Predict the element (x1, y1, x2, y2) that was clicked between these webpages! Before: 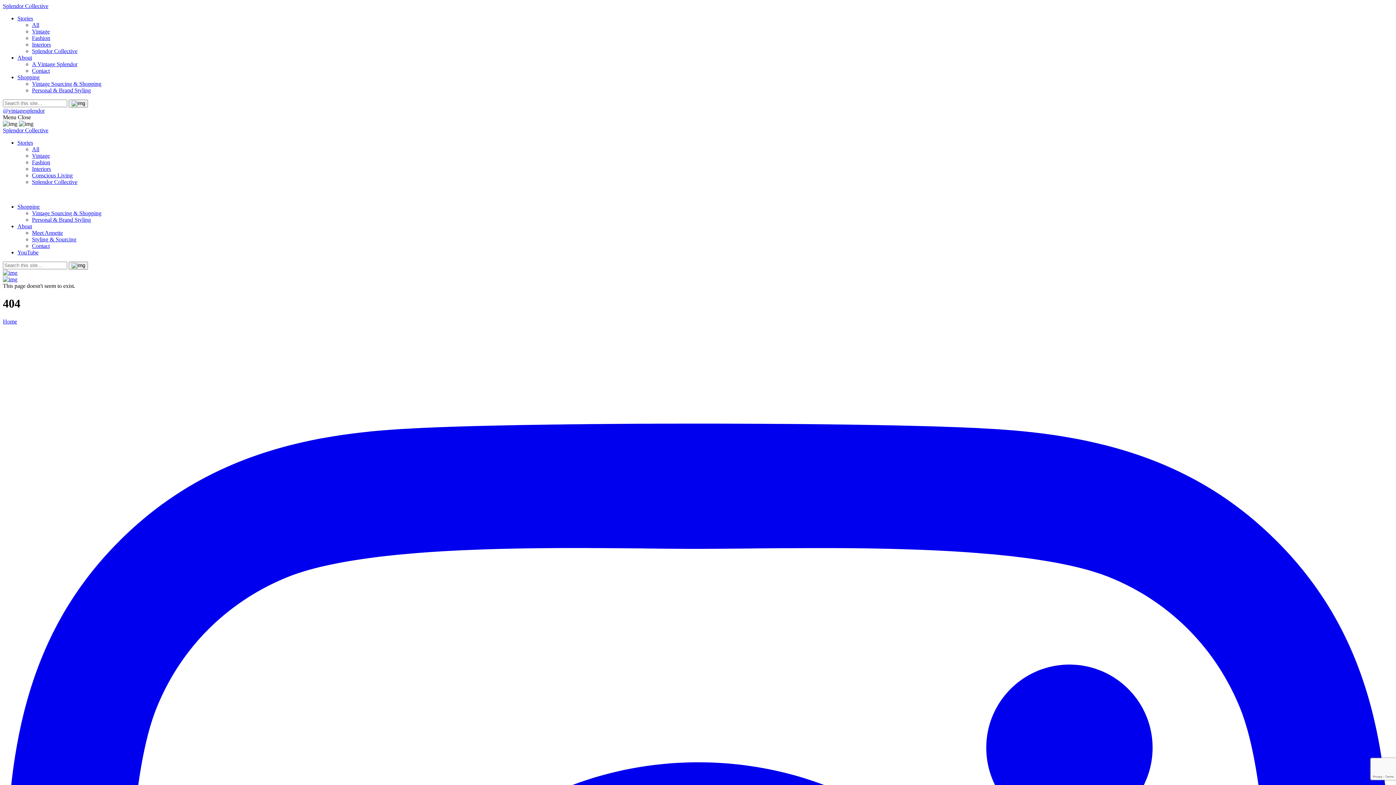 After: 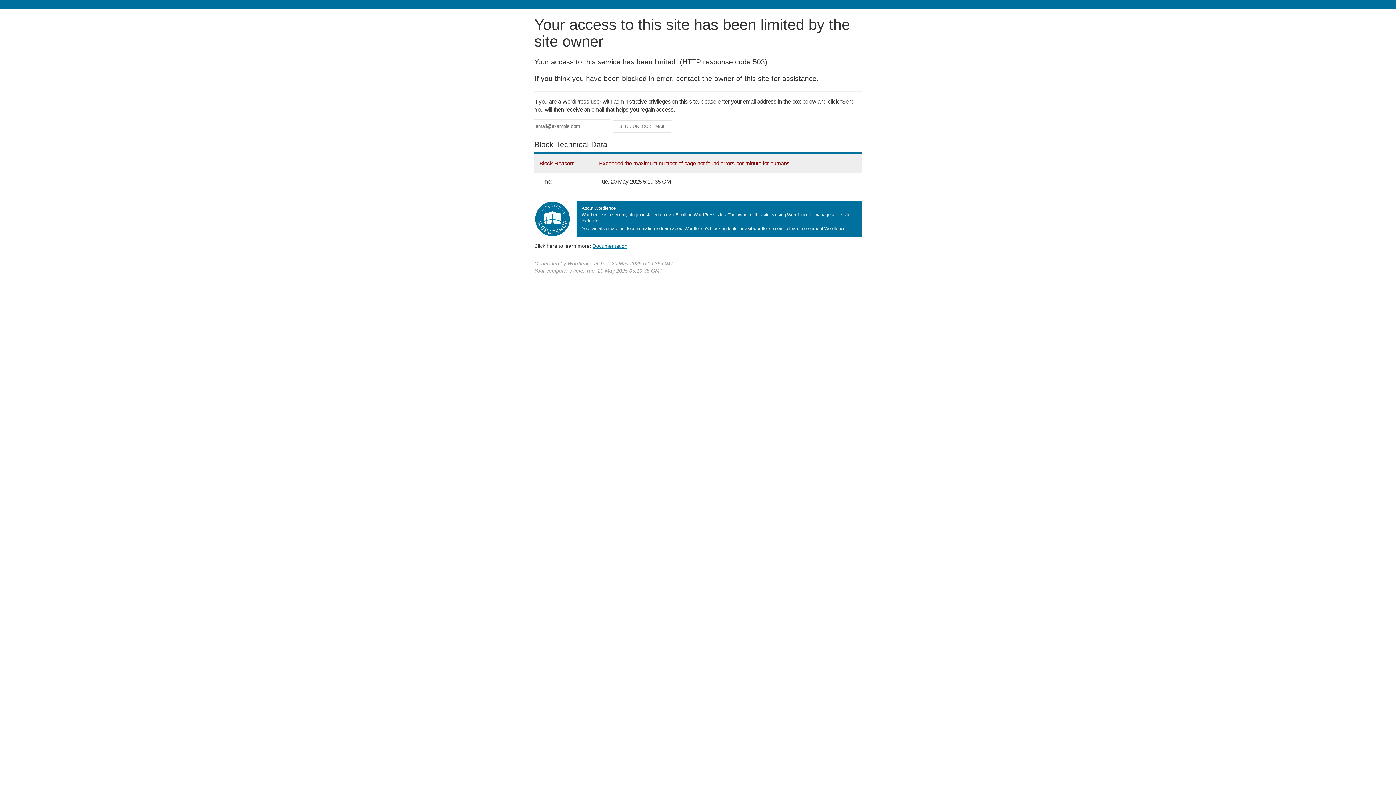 Action: bbox: (2, 276, 1393, 282)